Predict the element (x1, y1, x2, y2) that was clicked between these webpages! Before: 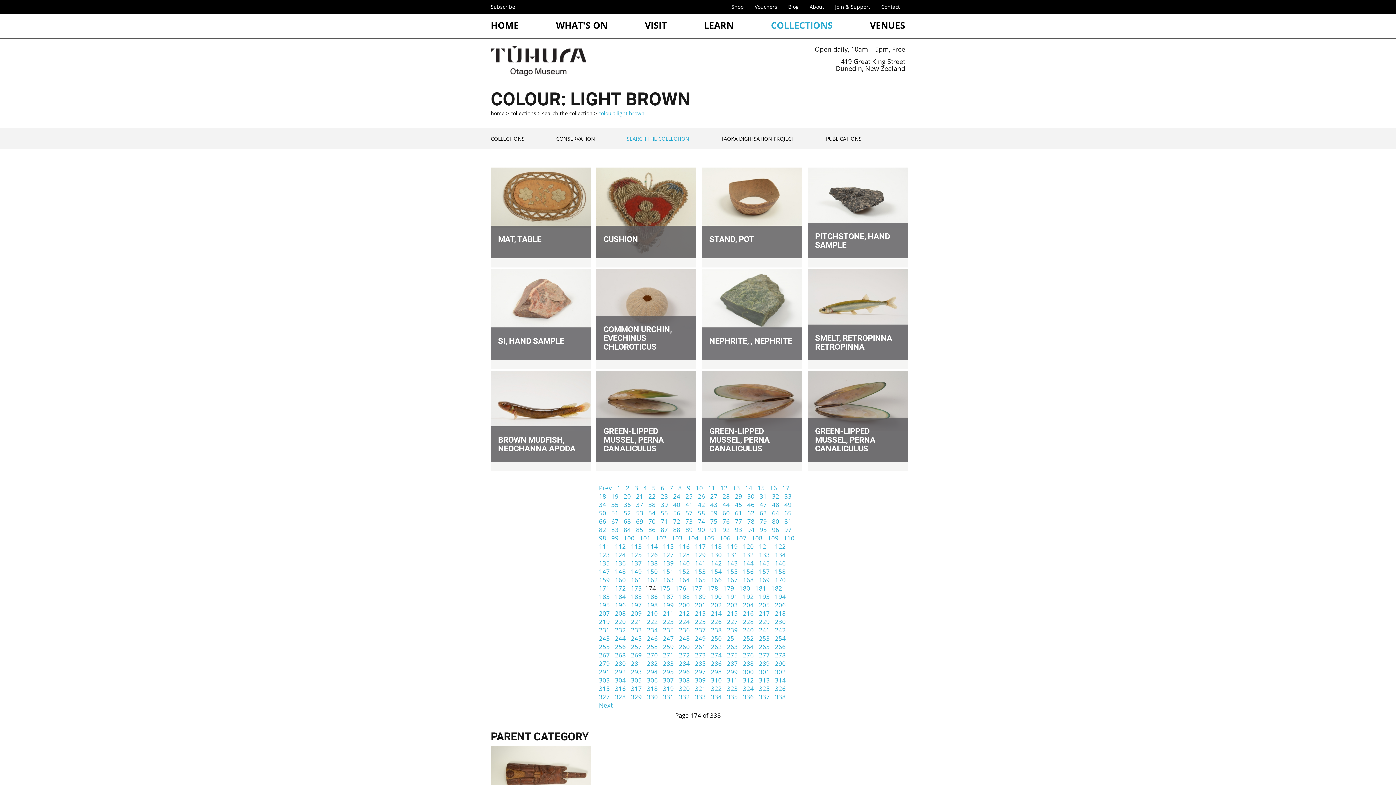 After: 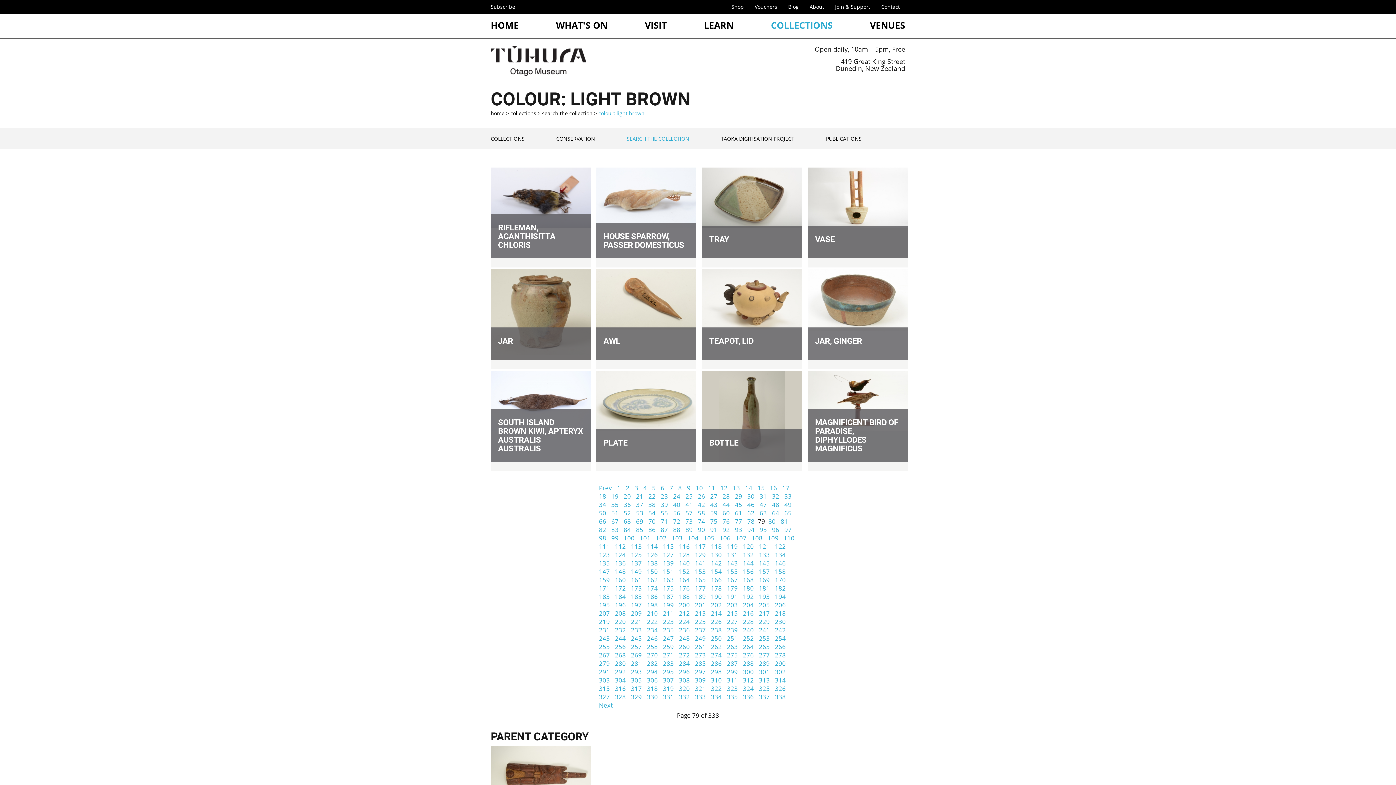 Action: bbox: (758, 515, 768, 527) label: 79